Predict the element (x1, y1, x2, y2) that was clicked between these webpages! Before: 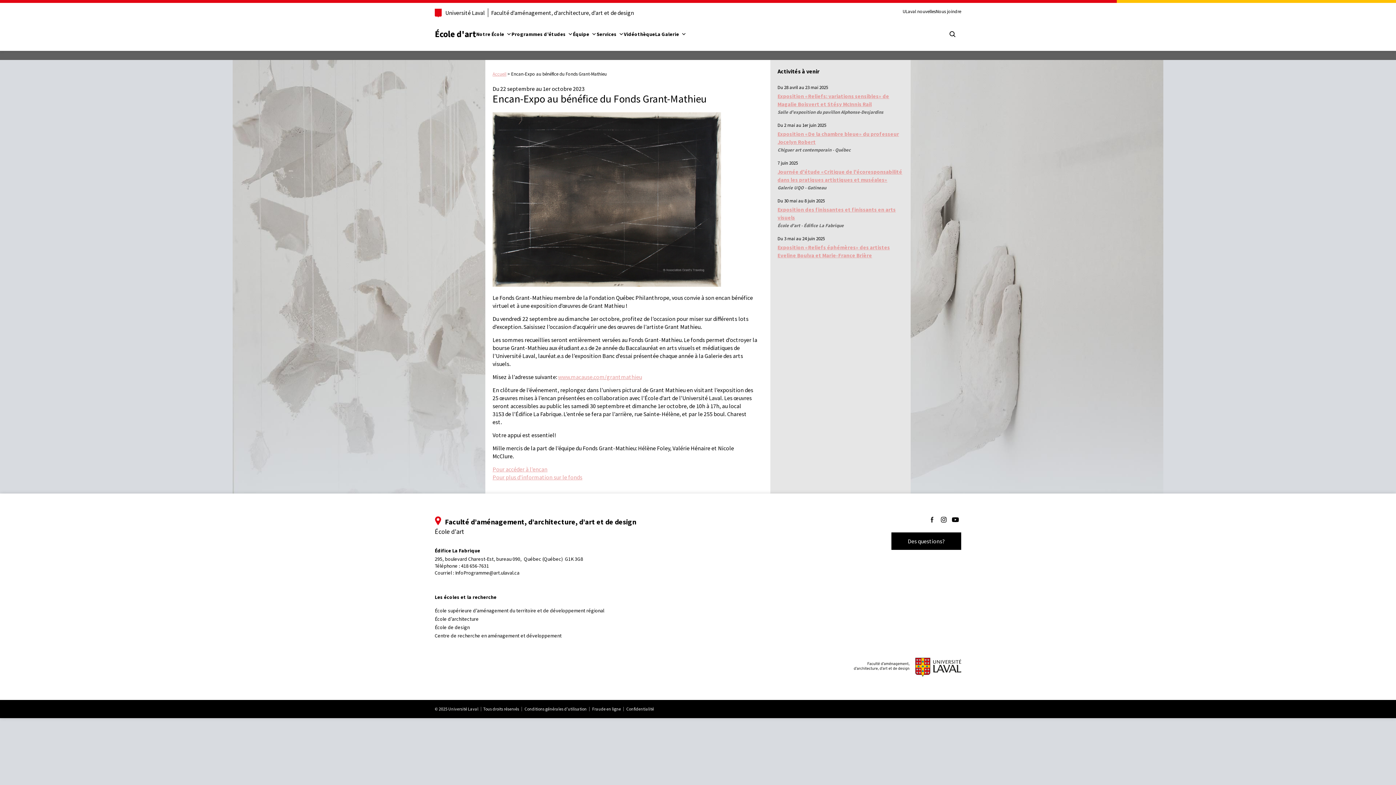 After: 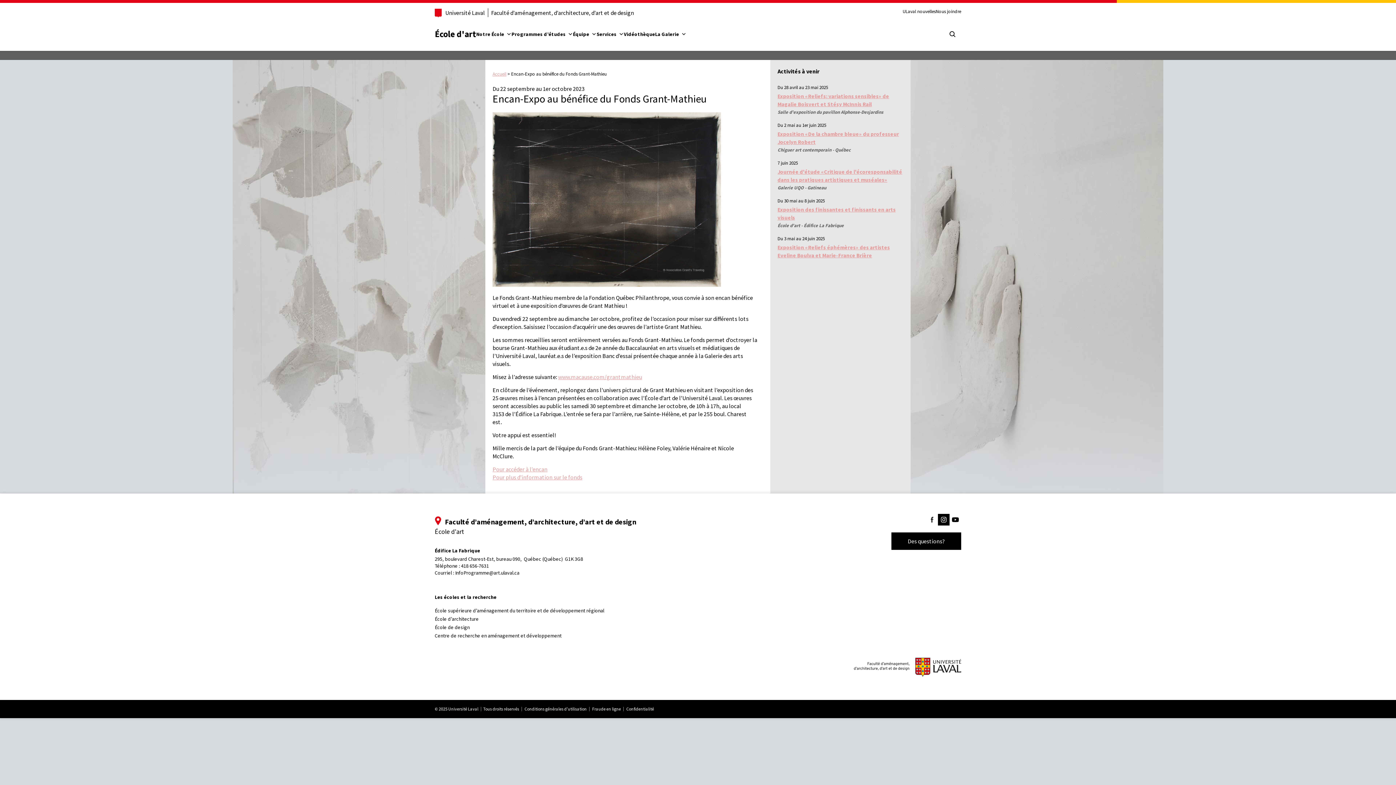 Action: bbox: (938, 514, 949, 525) label: Suivez-nous sur Instagram